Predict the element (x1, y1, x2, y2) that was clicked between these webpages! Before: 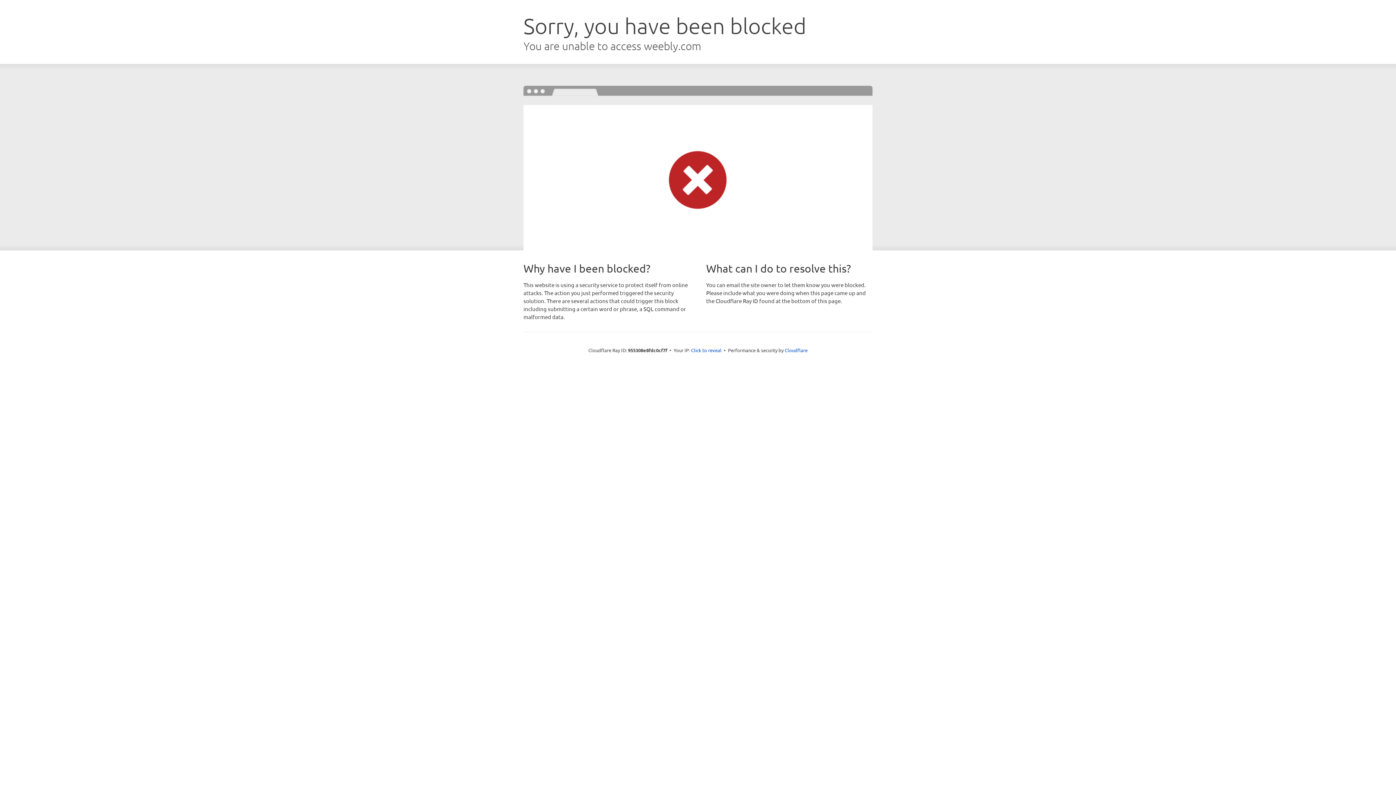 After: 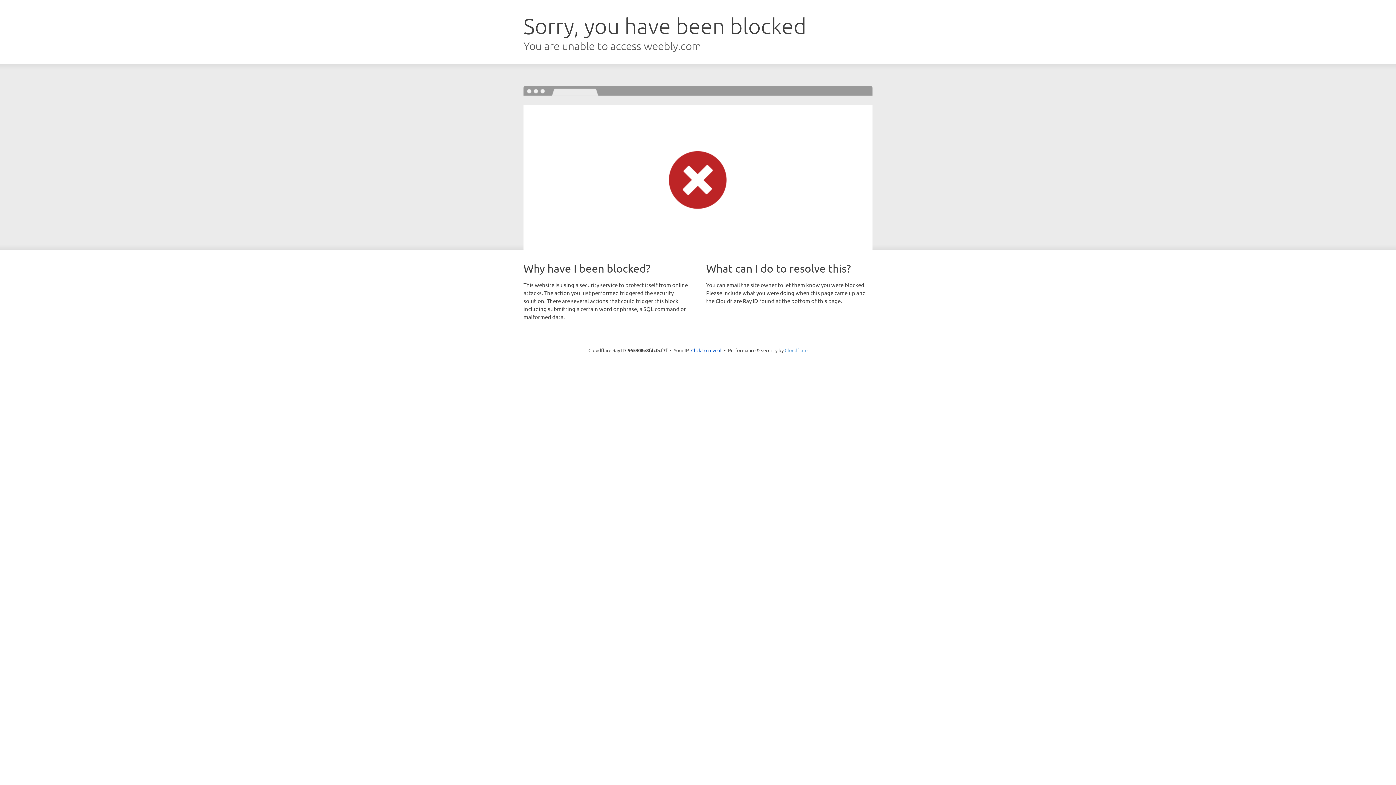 Action: bbox: (784, 347, 807, 353) label: Cloudflare